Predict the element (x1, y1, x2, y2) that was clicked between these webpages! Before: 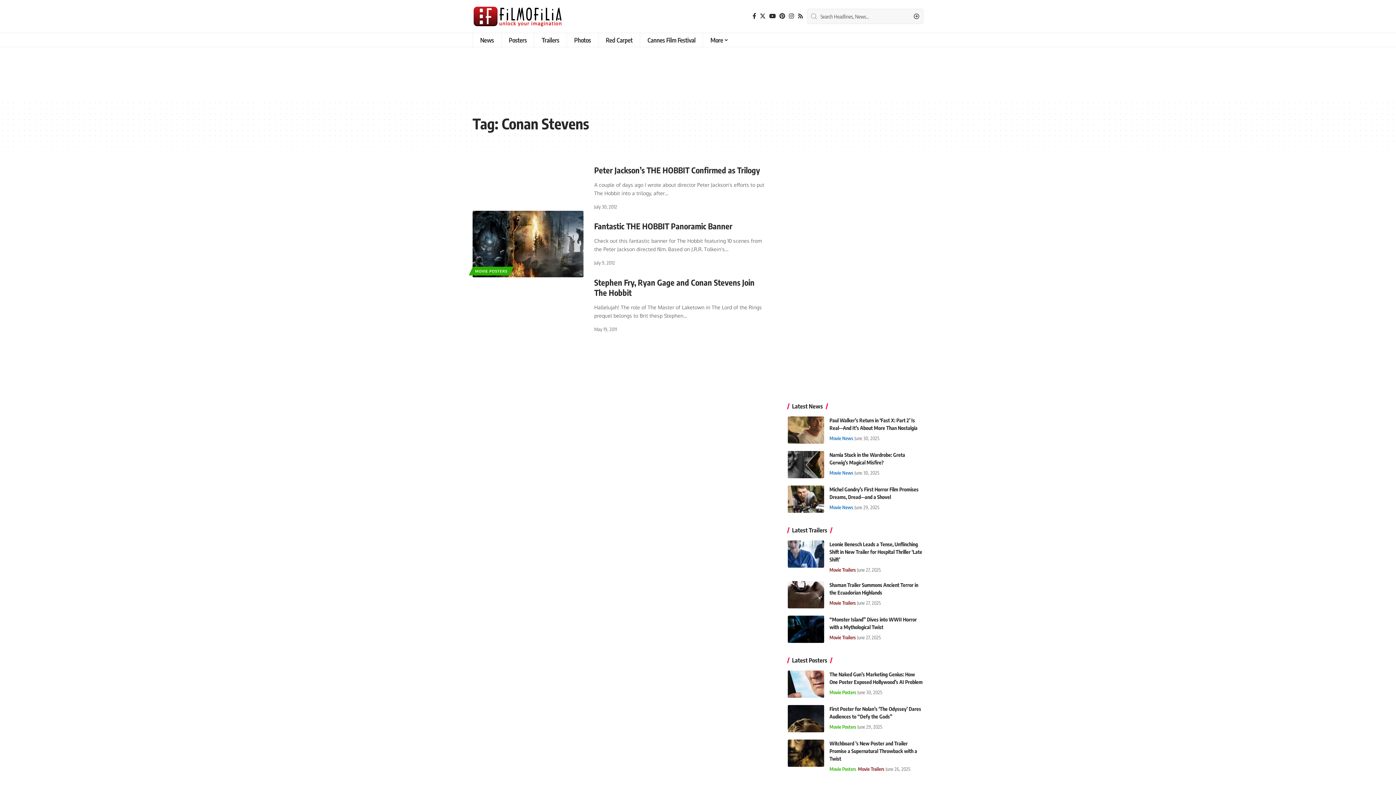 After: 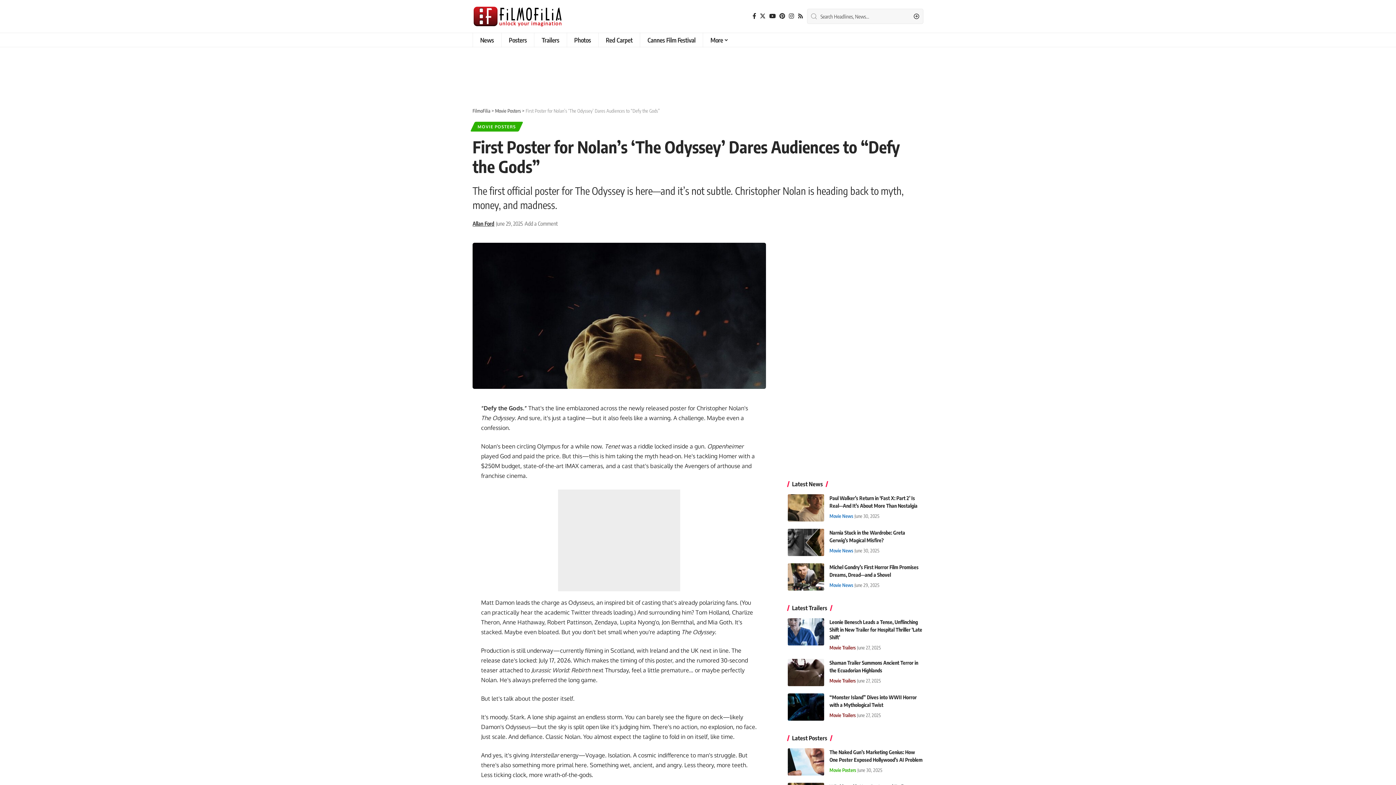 Action: bbox: (787, 705, 824, 732)